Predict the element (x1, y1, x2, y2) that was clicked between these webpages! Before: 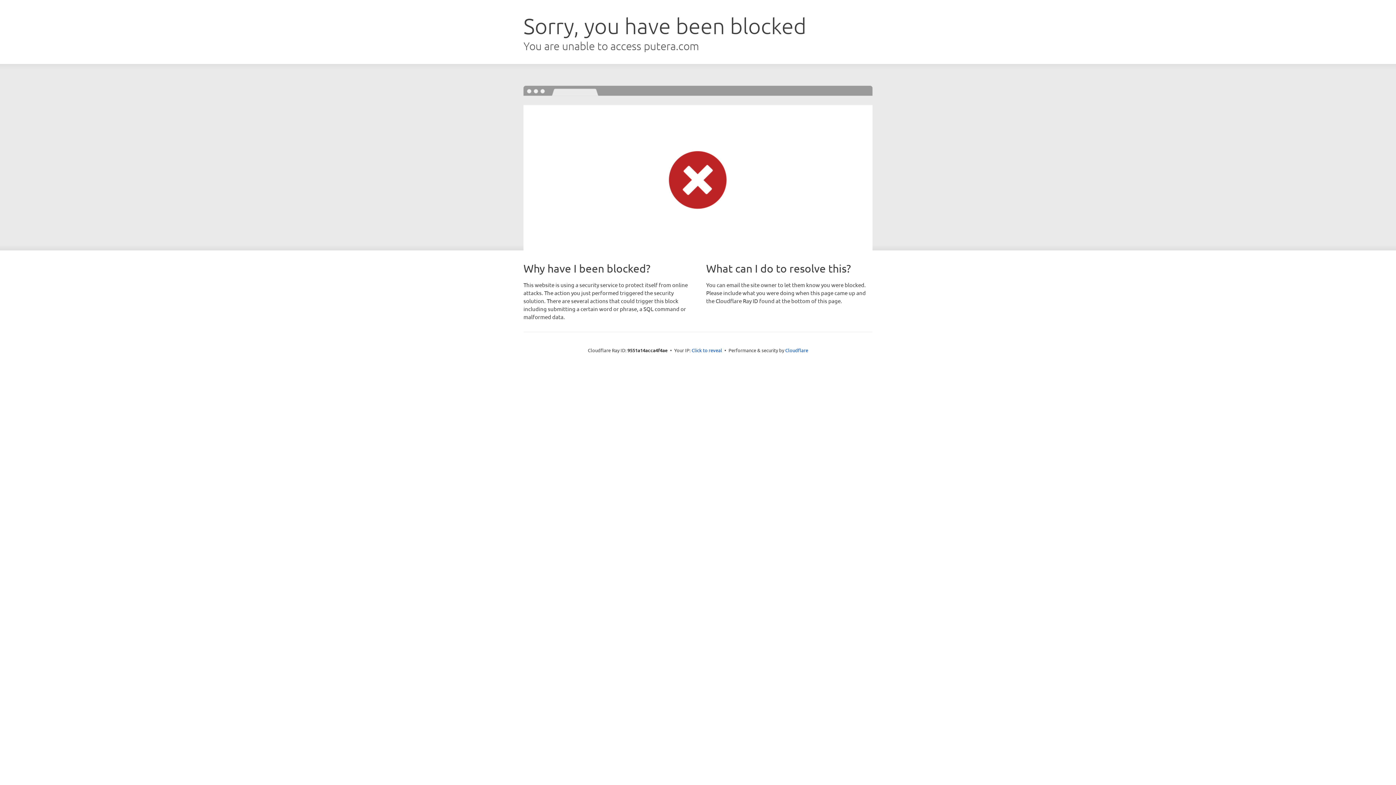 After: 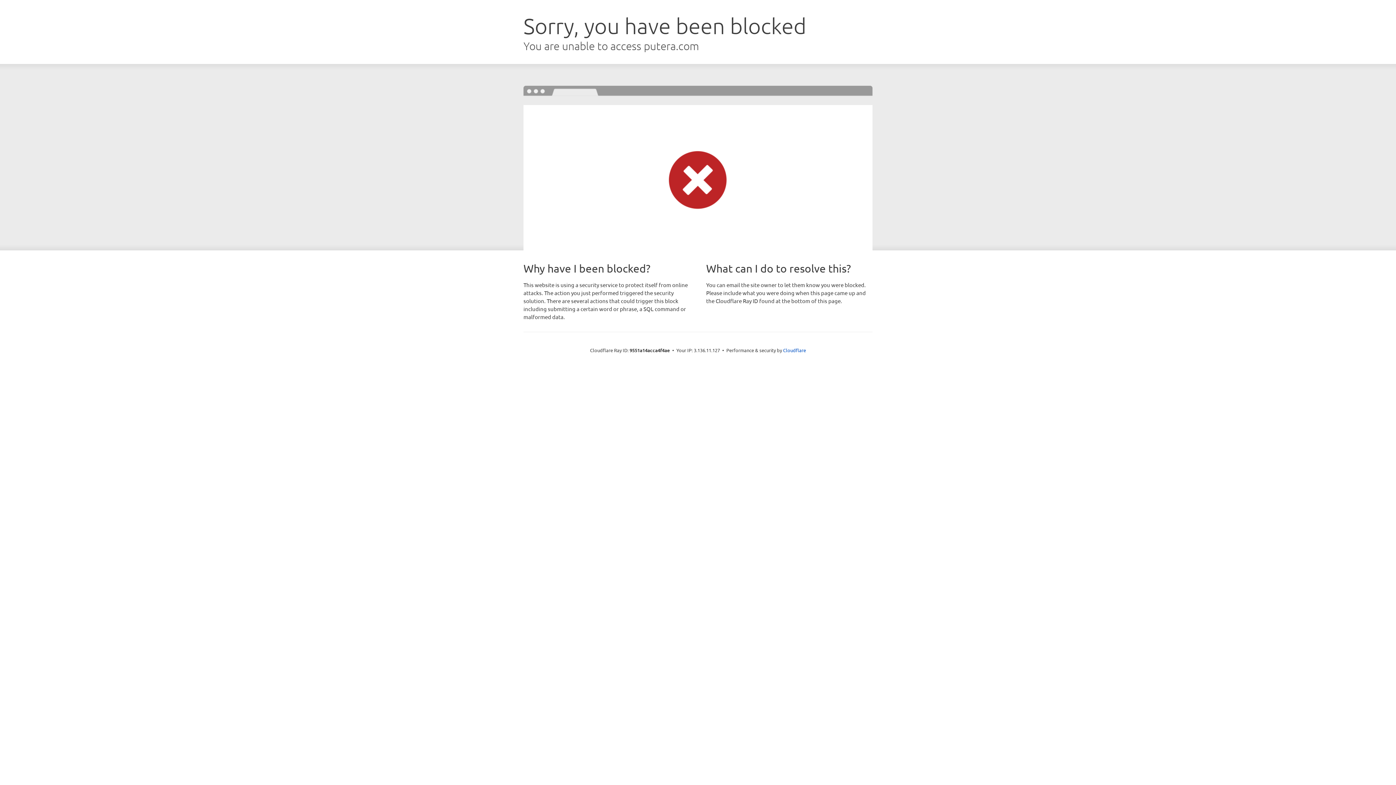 Action: bbox: (691, 346, 722, 353) label: Click to reveal